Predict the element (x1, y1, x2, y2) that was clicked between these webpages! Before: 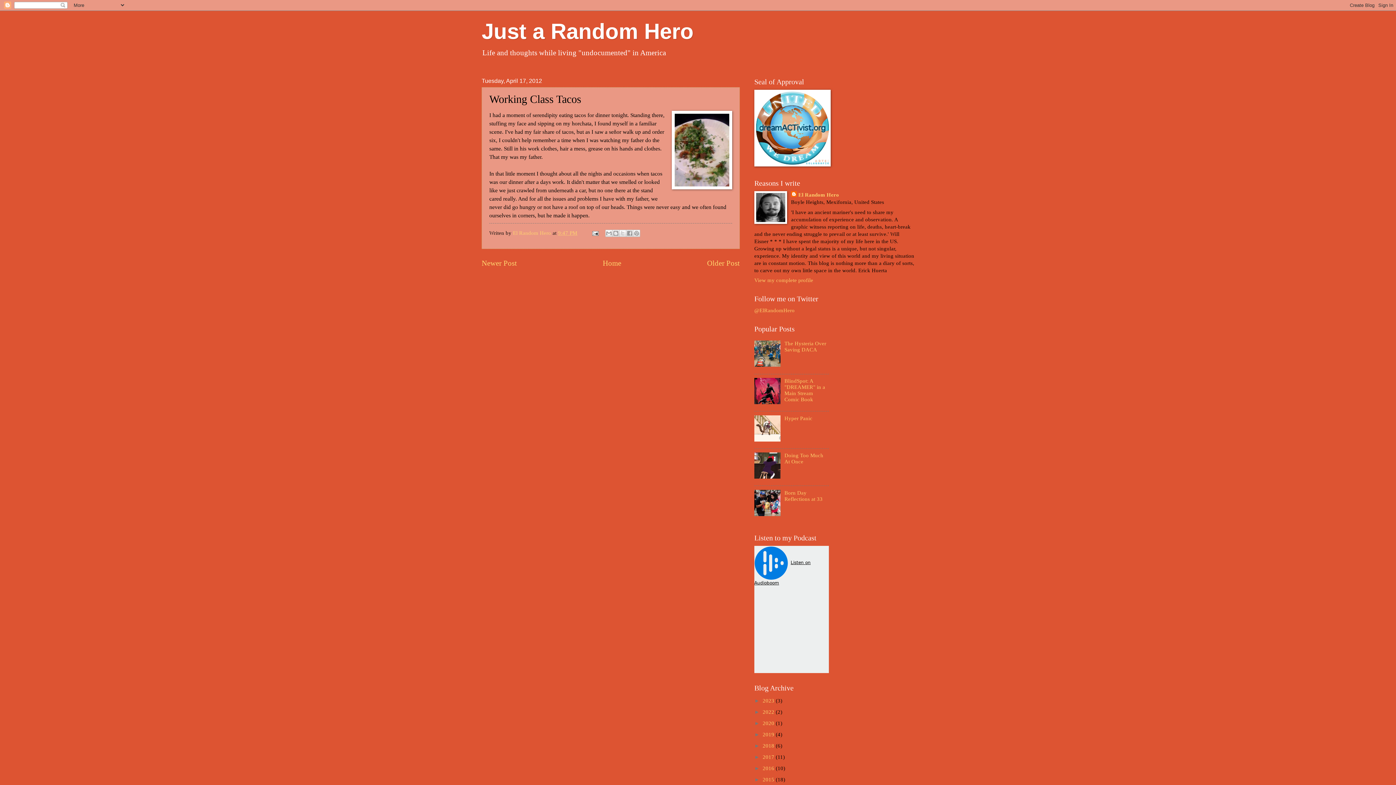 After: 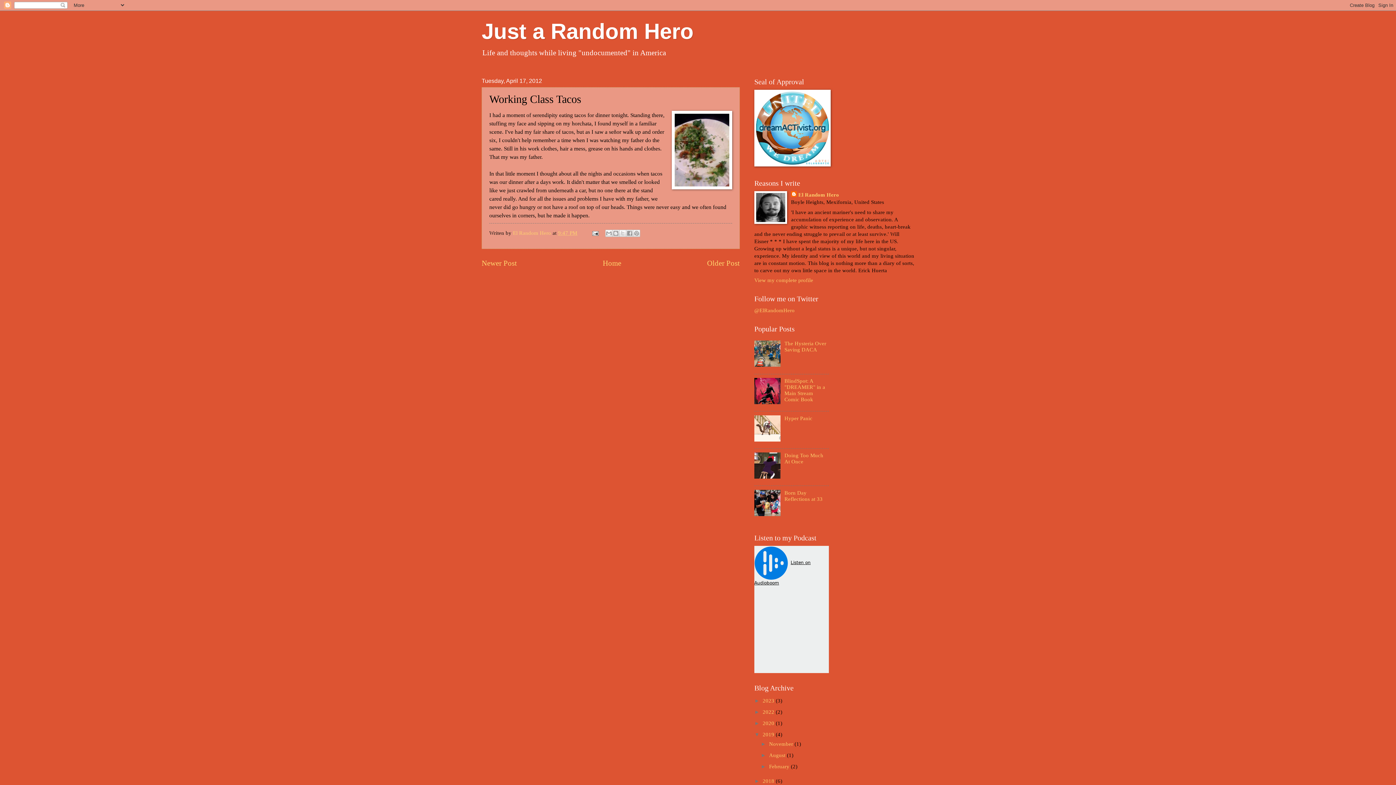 Action: bbox: (754, 732, 762, 737) label: ►  